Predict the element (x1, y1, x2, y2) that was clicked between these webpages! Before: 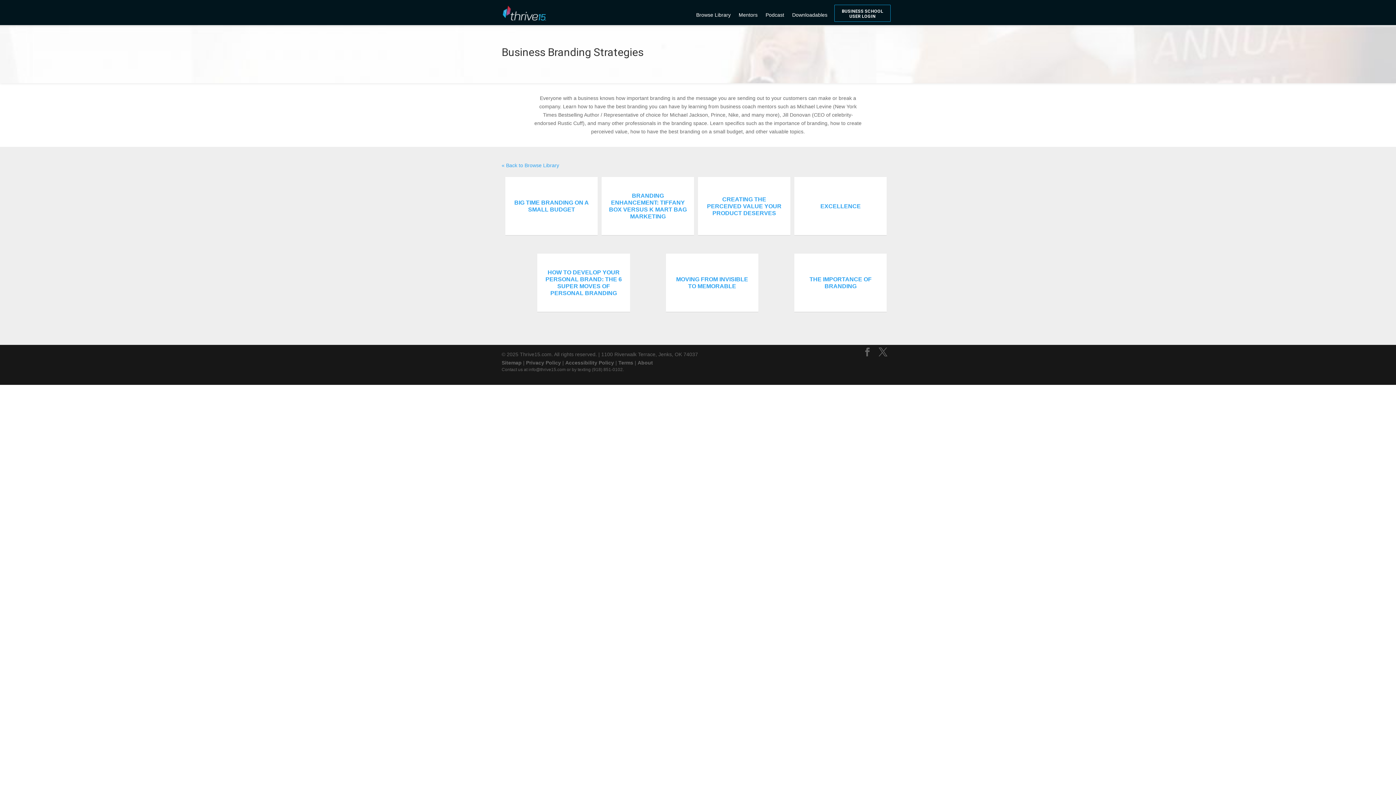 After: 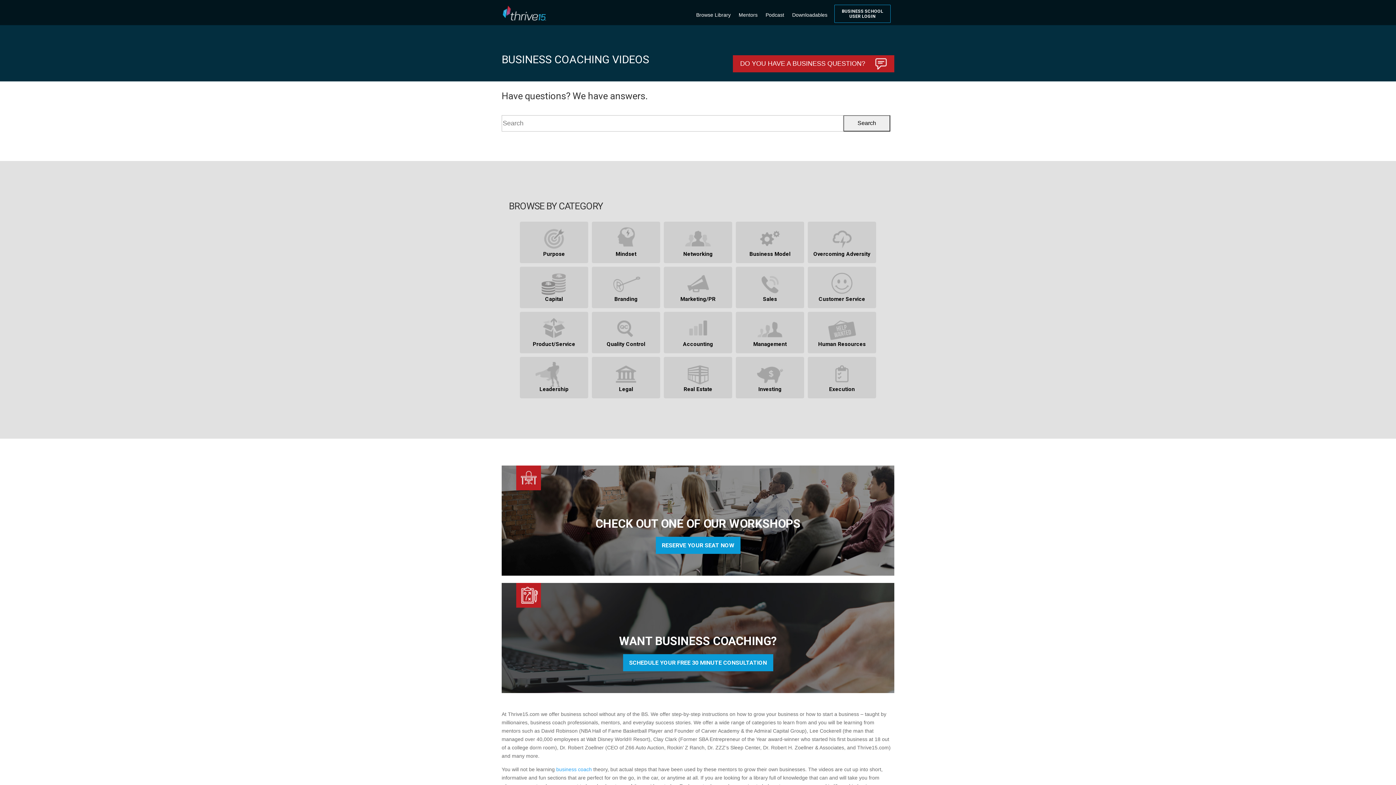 Action: bbox: (501, 162, 559, 168) label: « Back to Browse Library